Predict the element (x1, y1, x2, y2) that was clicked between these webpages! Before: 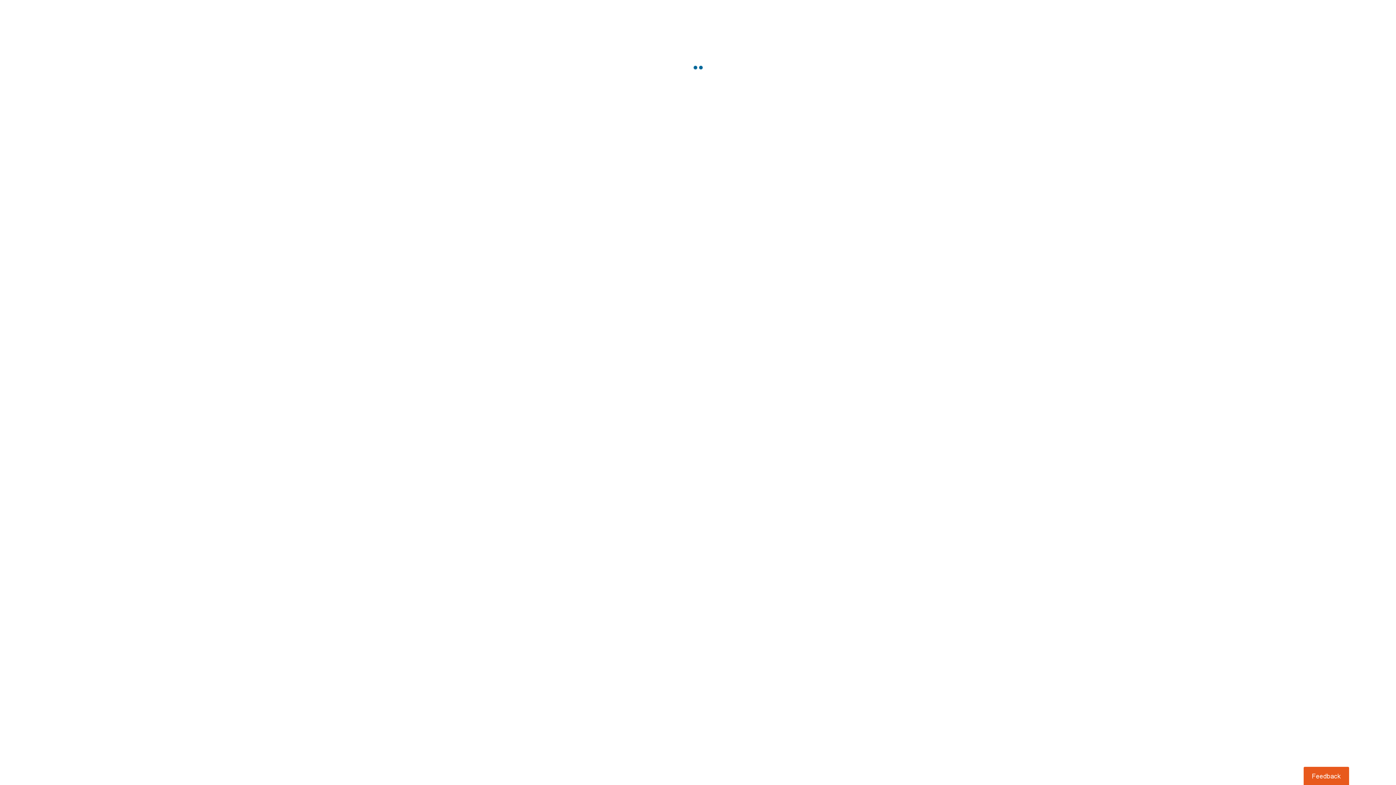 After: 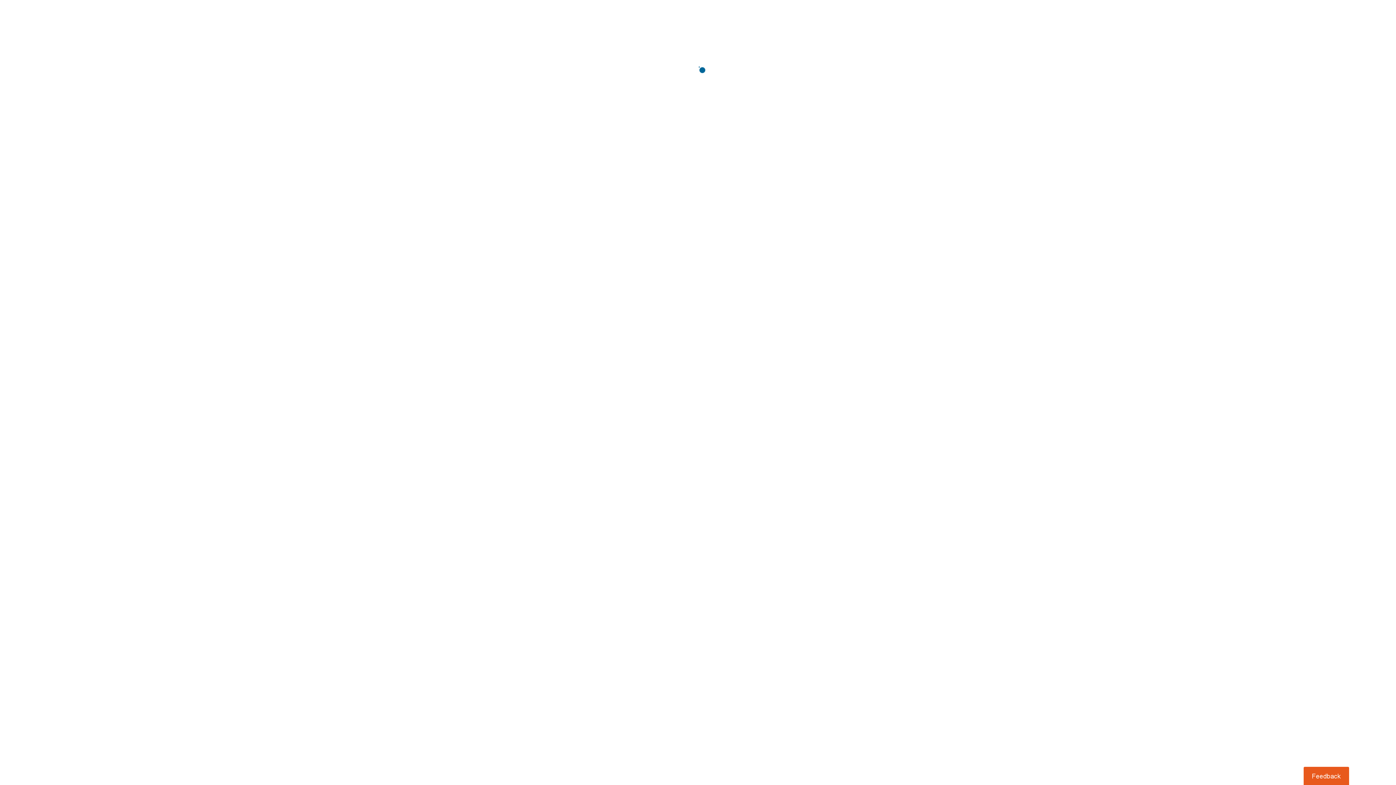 Action: label: Usabilla Feedback Button bbox: (1303, 767, 1349, 785)